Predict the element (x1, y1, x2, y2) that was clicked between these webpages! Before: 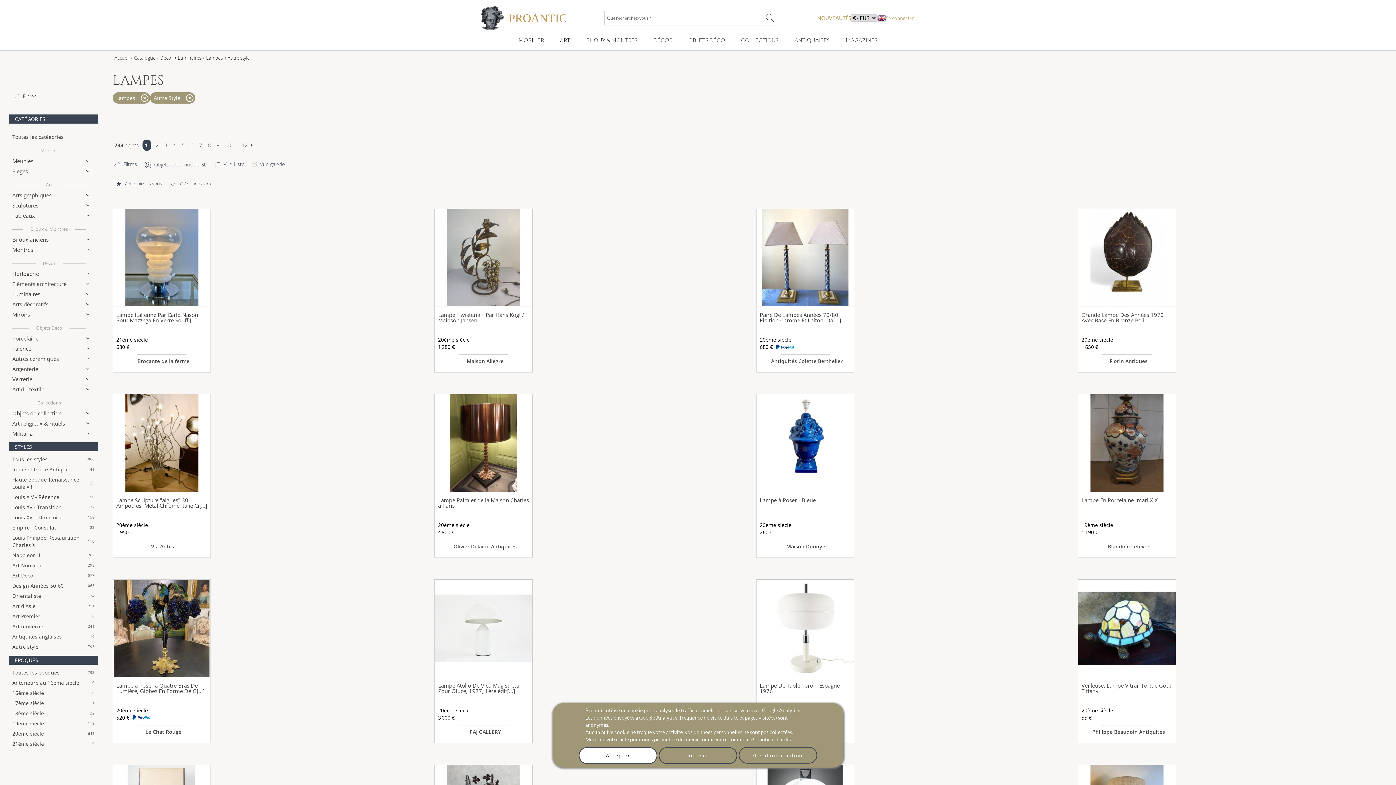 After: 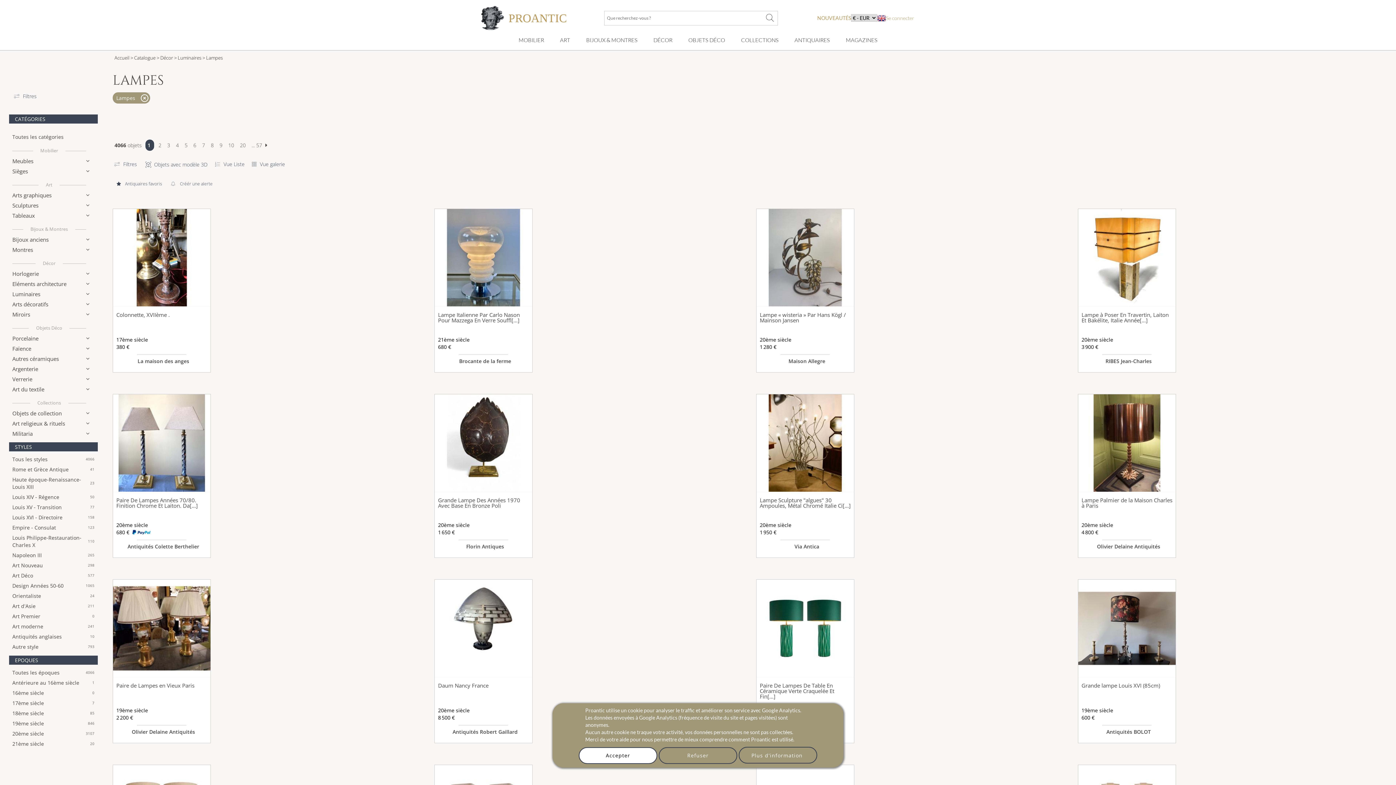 Action: label: Fermer bbox: (184, 92, 195, 103)